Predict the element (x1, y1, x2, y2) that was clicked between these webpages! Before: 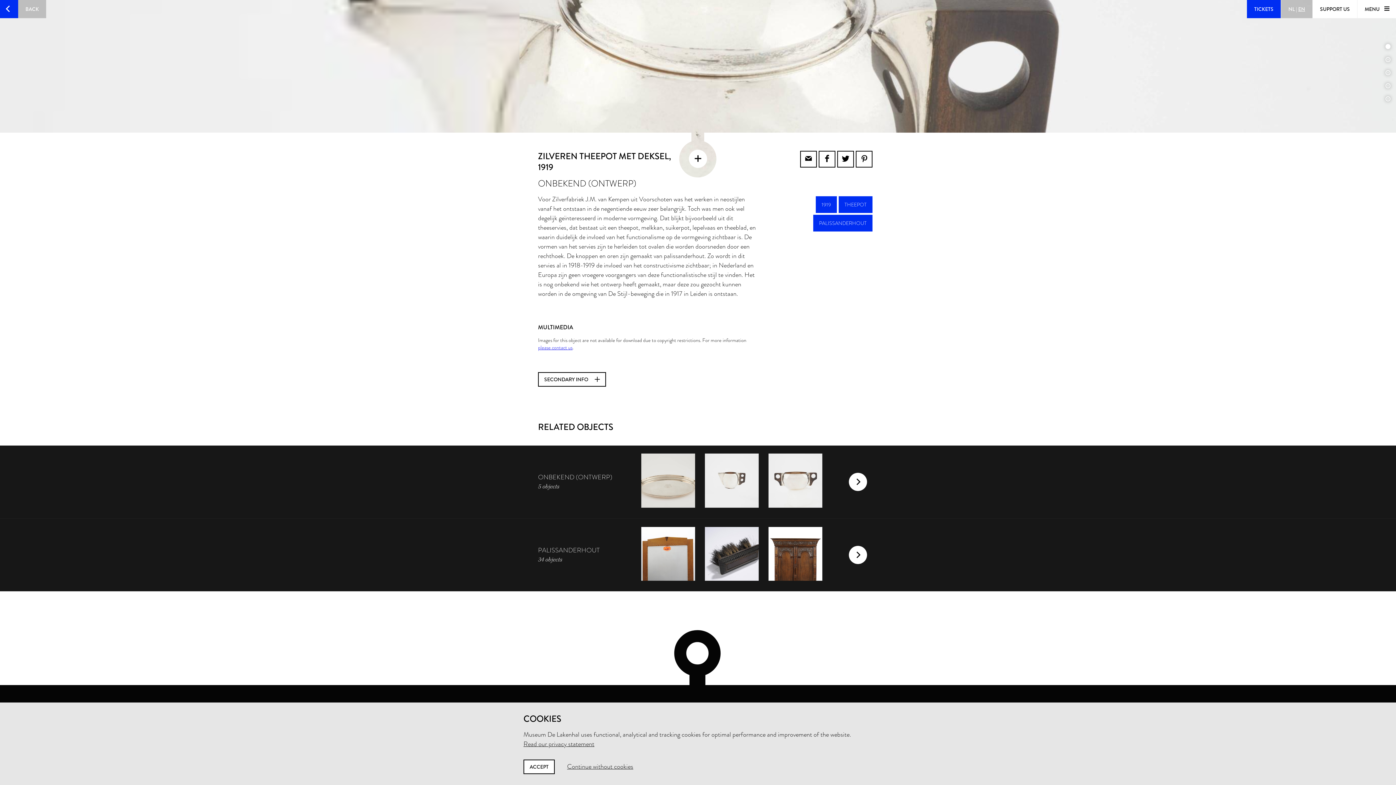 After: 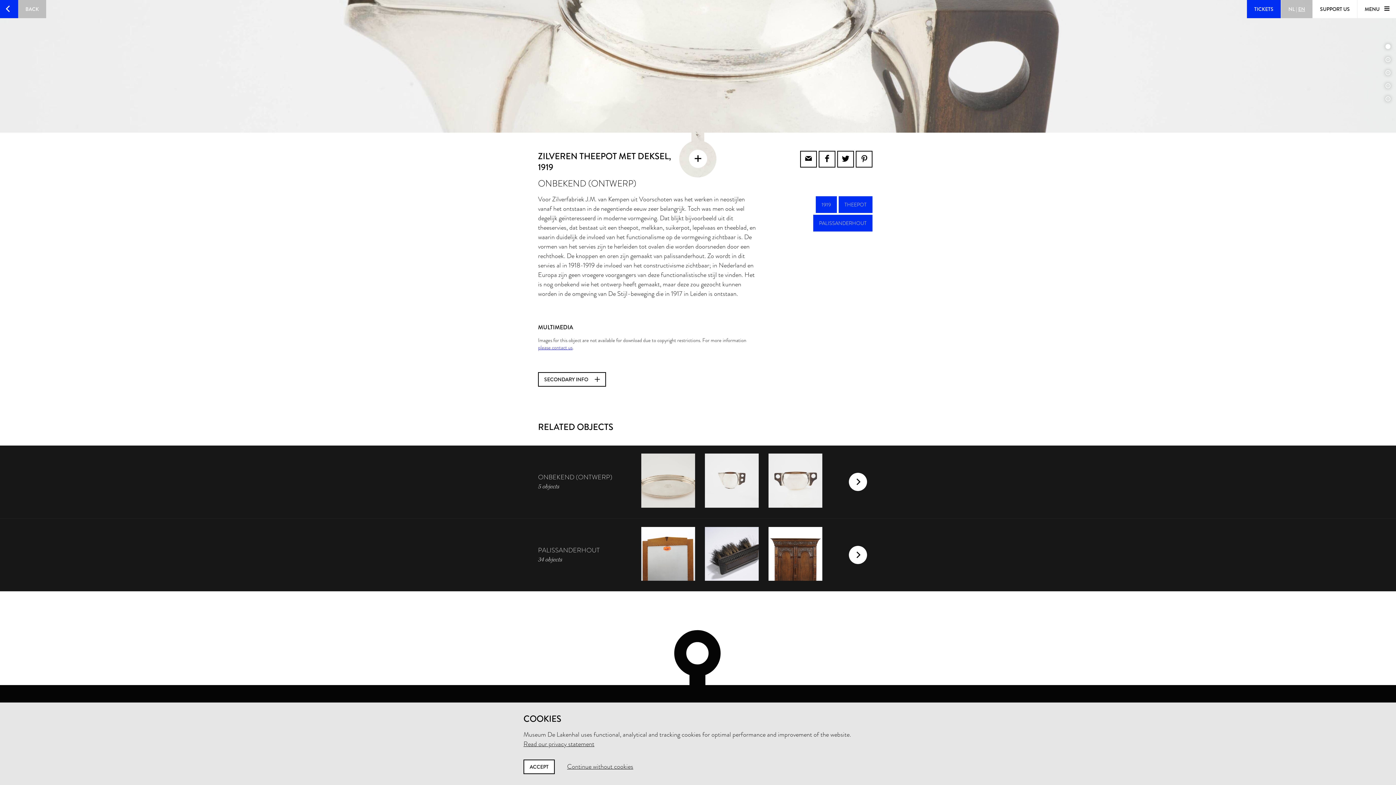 Action: label: 0 bbox: (1385, 44, 1390, 49)